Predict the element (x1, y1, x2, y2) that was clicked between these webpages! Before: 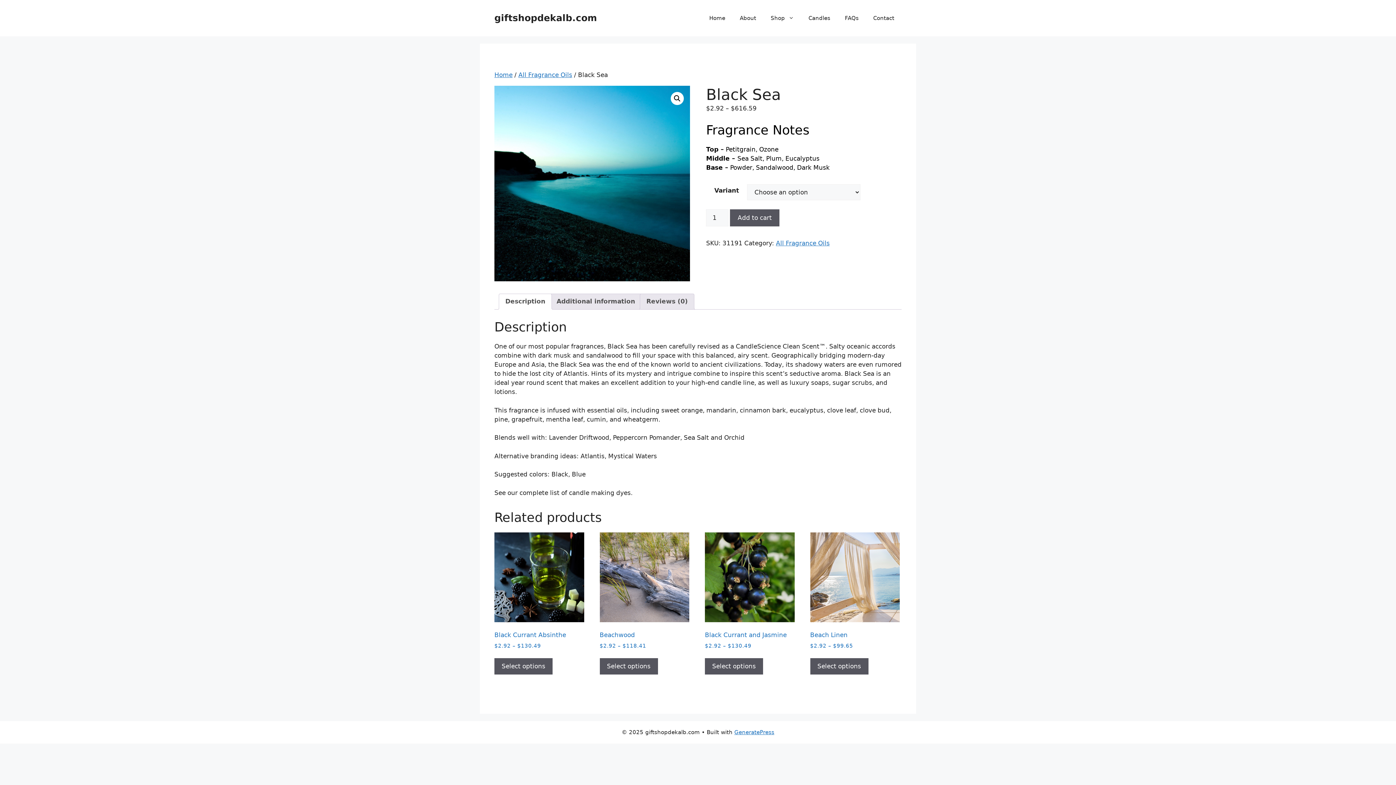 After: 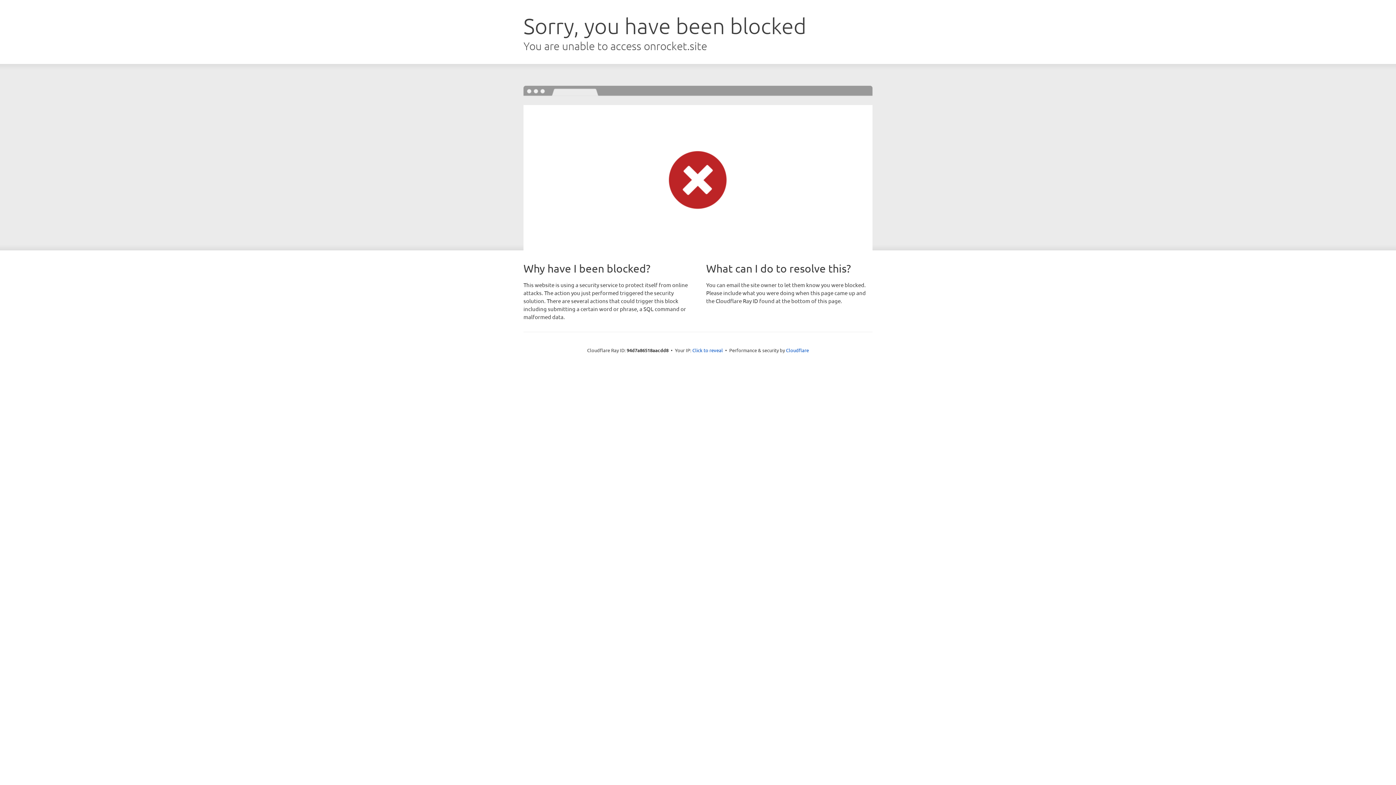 Action: bbox: (734, 729, 774, 735) label: GeneratePress